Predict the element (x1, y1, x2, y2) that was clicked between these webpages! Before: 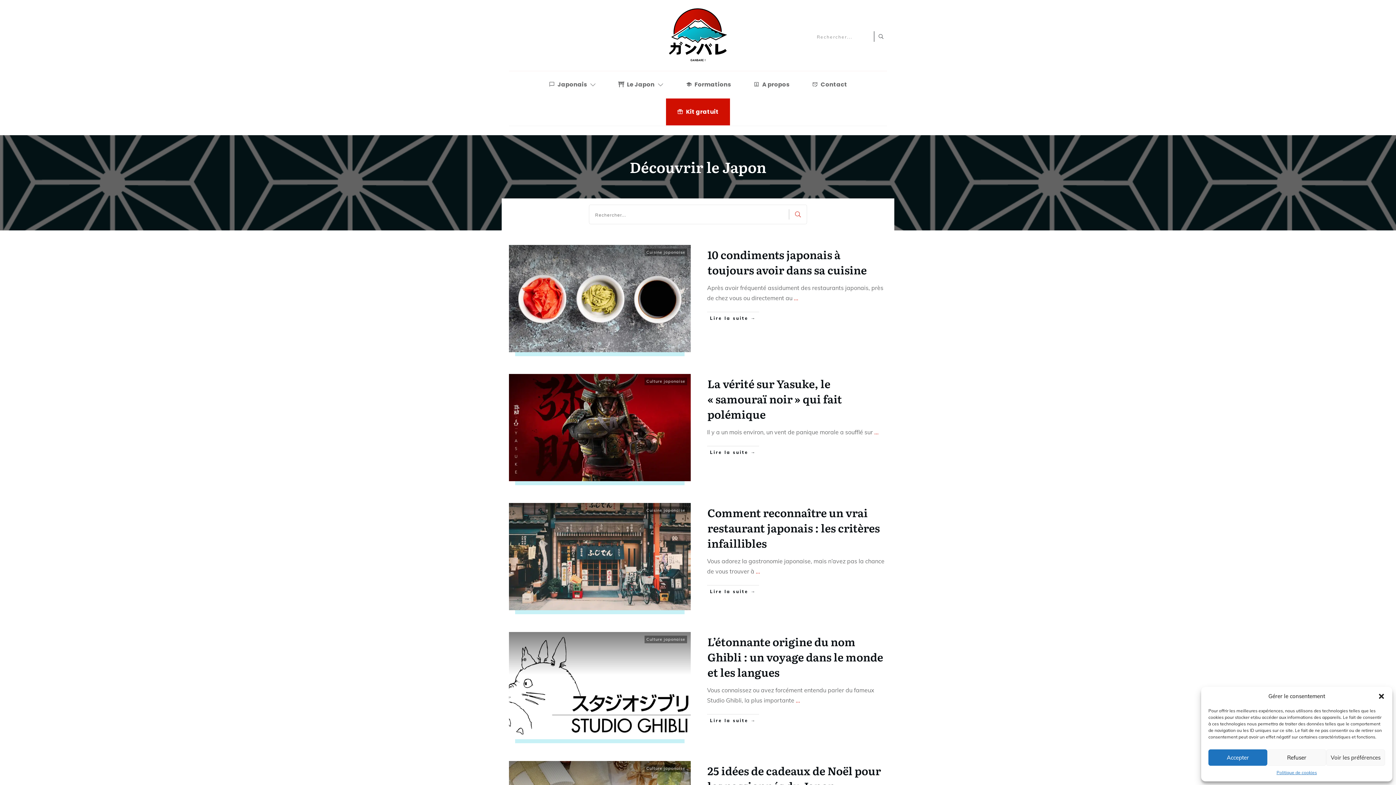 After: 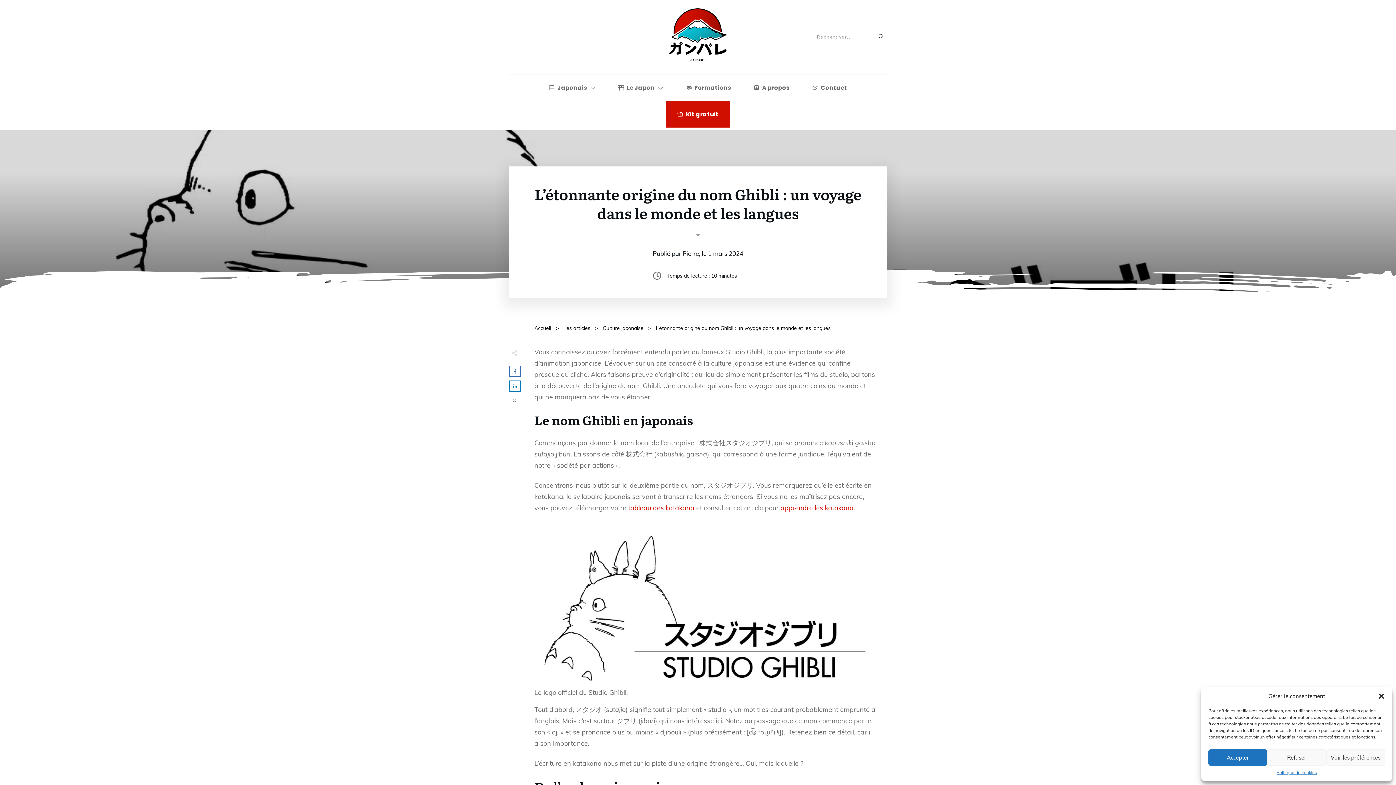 Action: bbox: (707, 633, 883, 680) label: L’étonnante origine du nom Ghibli : un voyage dans le monde et les langues